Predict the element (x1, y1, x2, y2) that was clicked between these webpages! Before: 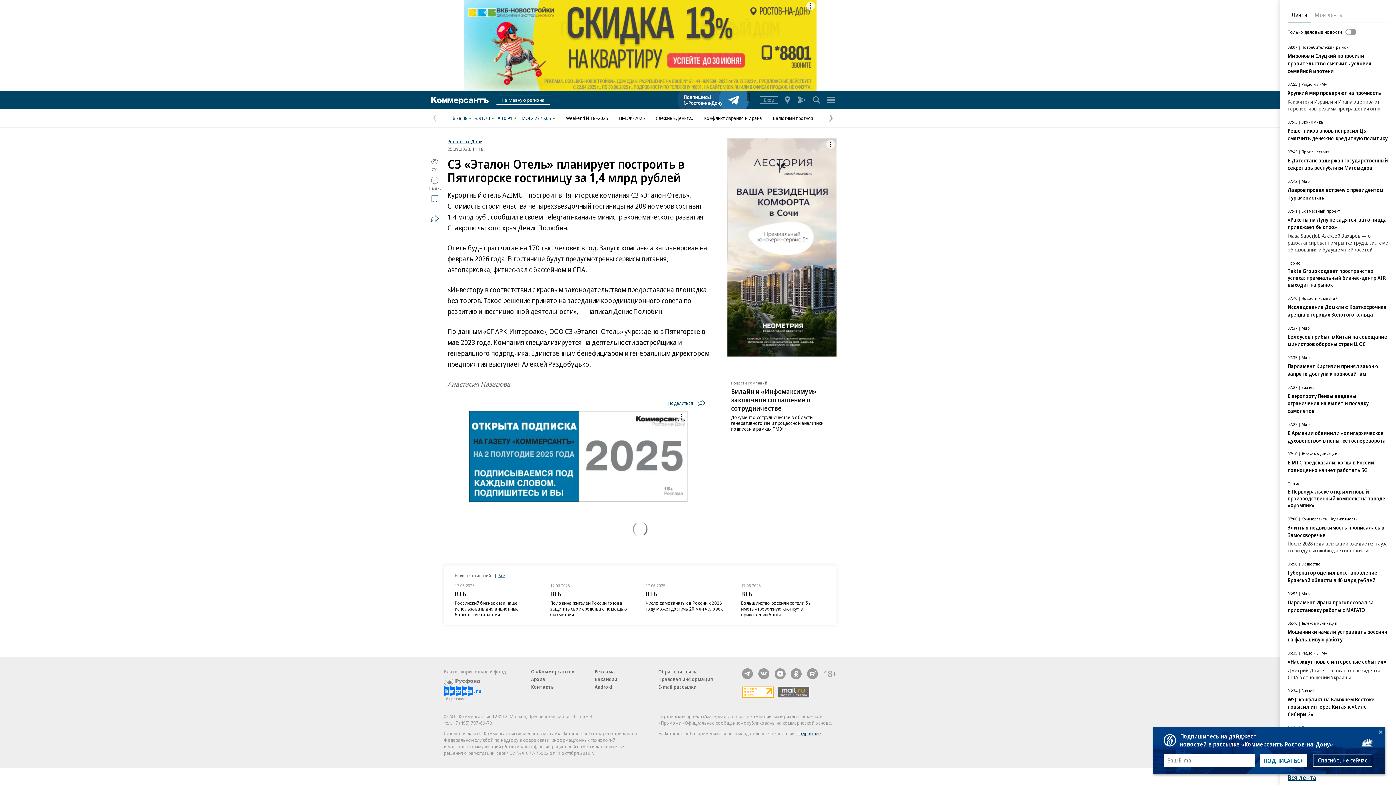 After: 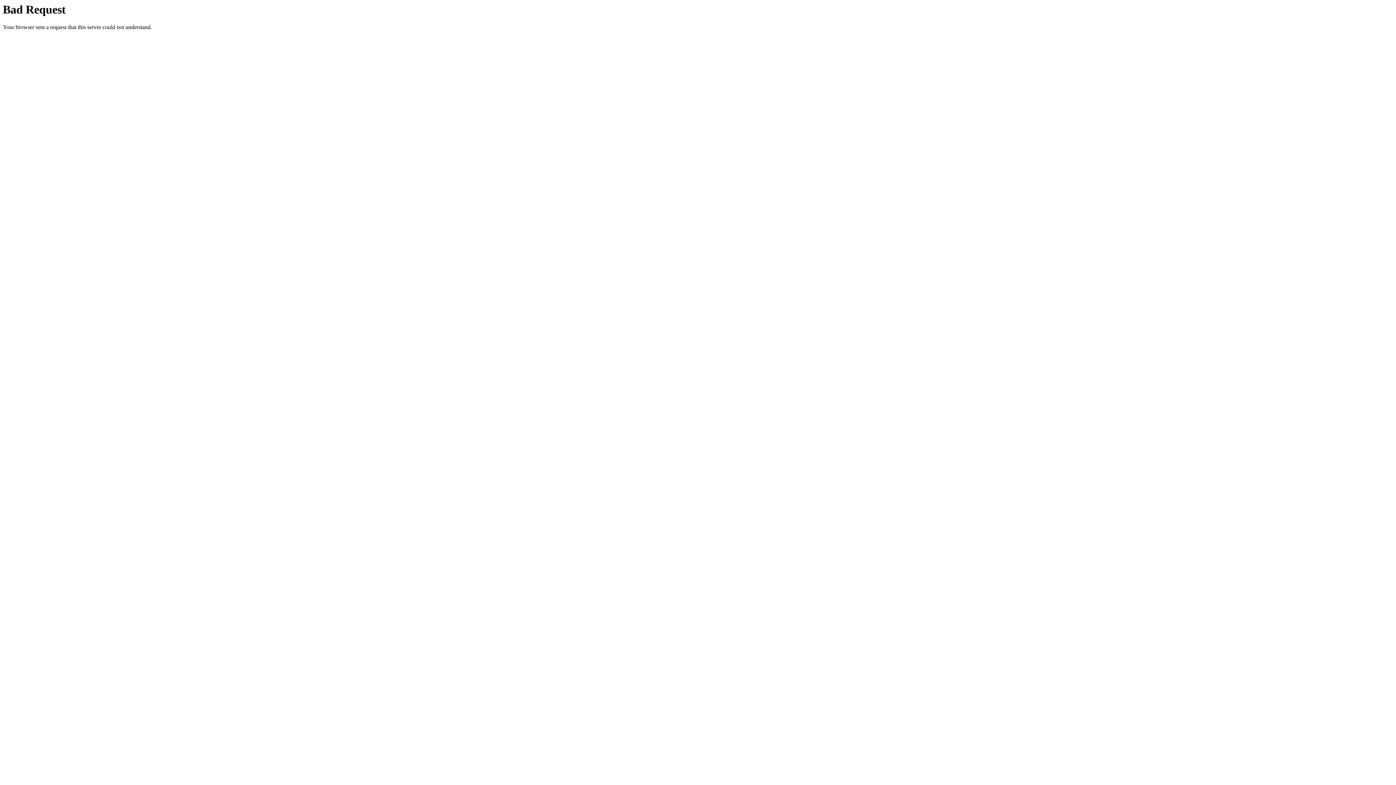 Action: bbox: (444, 686, 481, 696)